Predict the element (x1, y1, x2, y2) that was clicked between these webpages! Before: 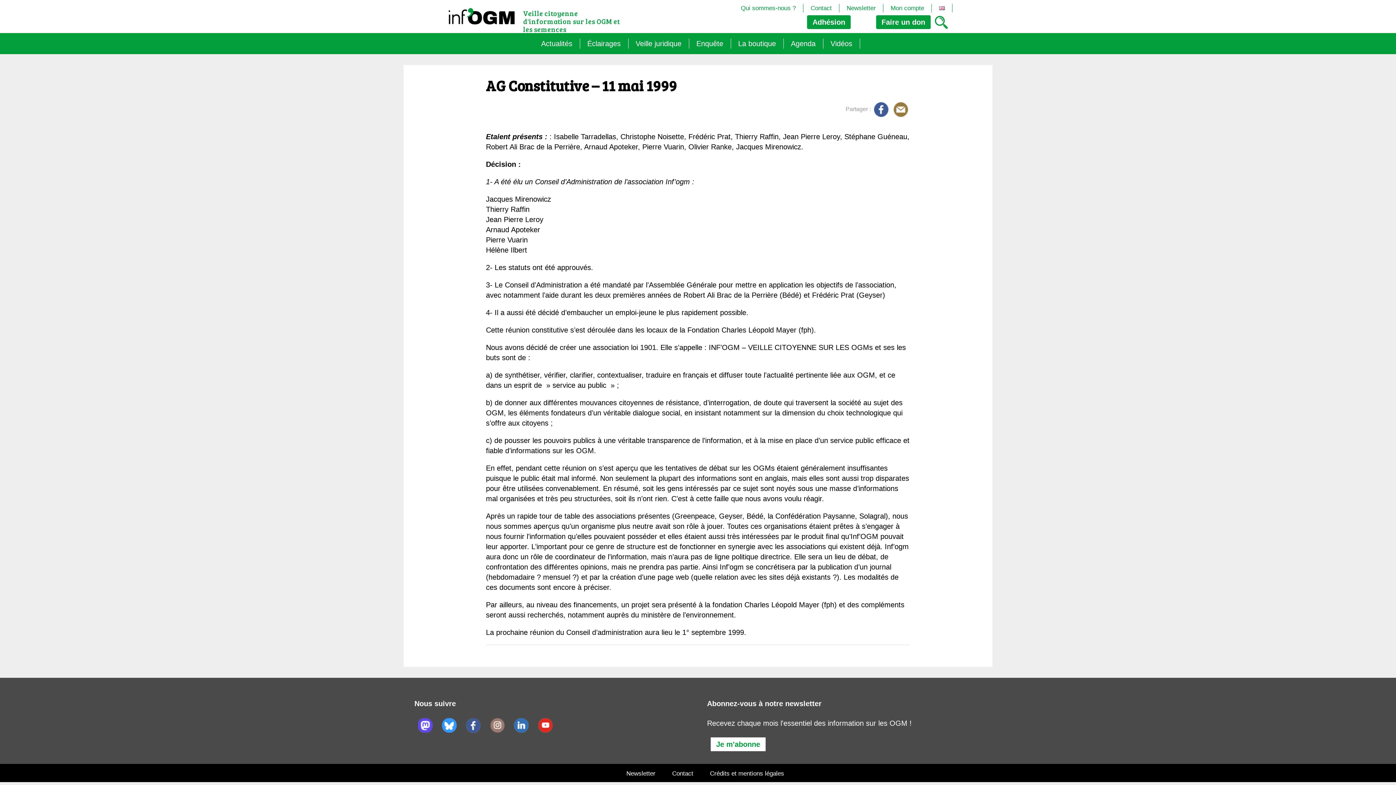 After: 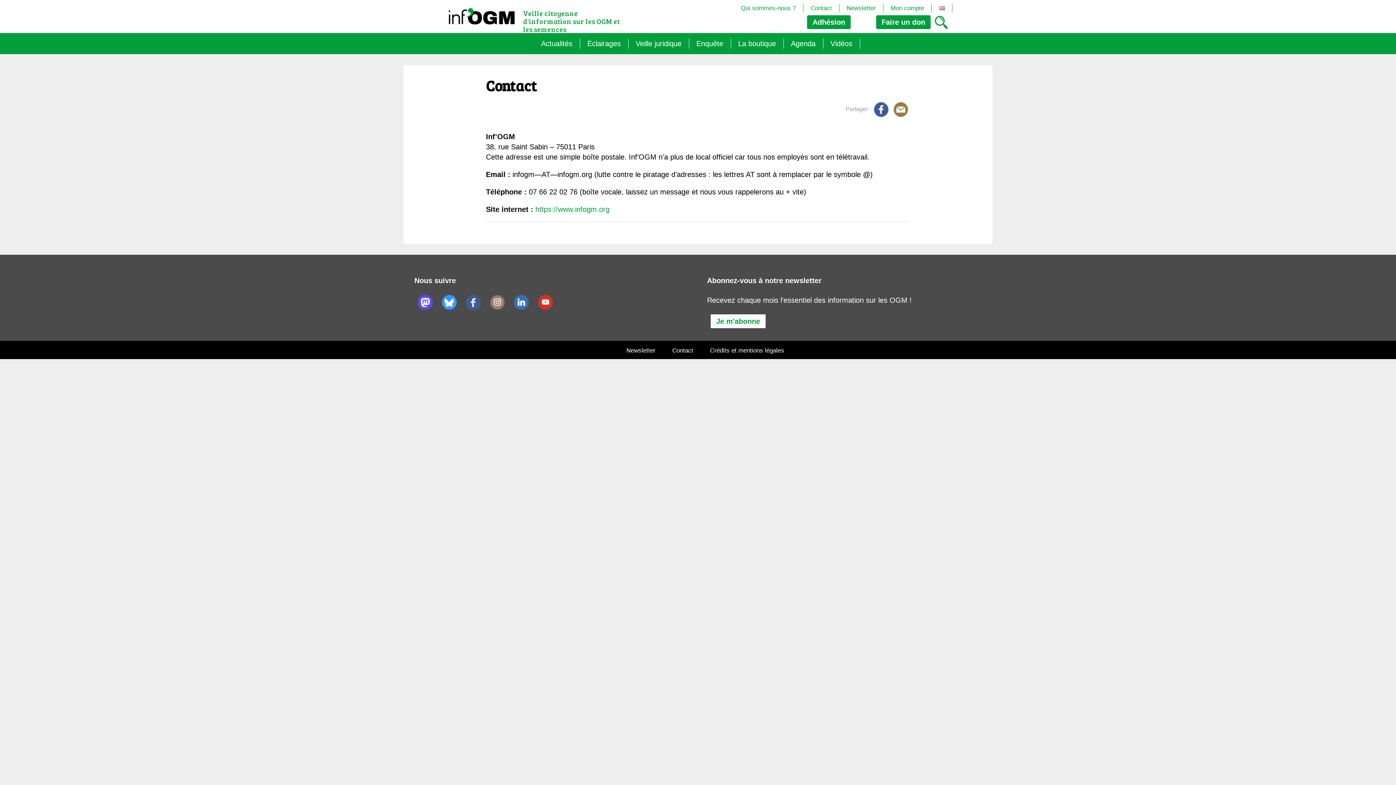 Action: bbox: (672, 770, 693, 777) label: Contact